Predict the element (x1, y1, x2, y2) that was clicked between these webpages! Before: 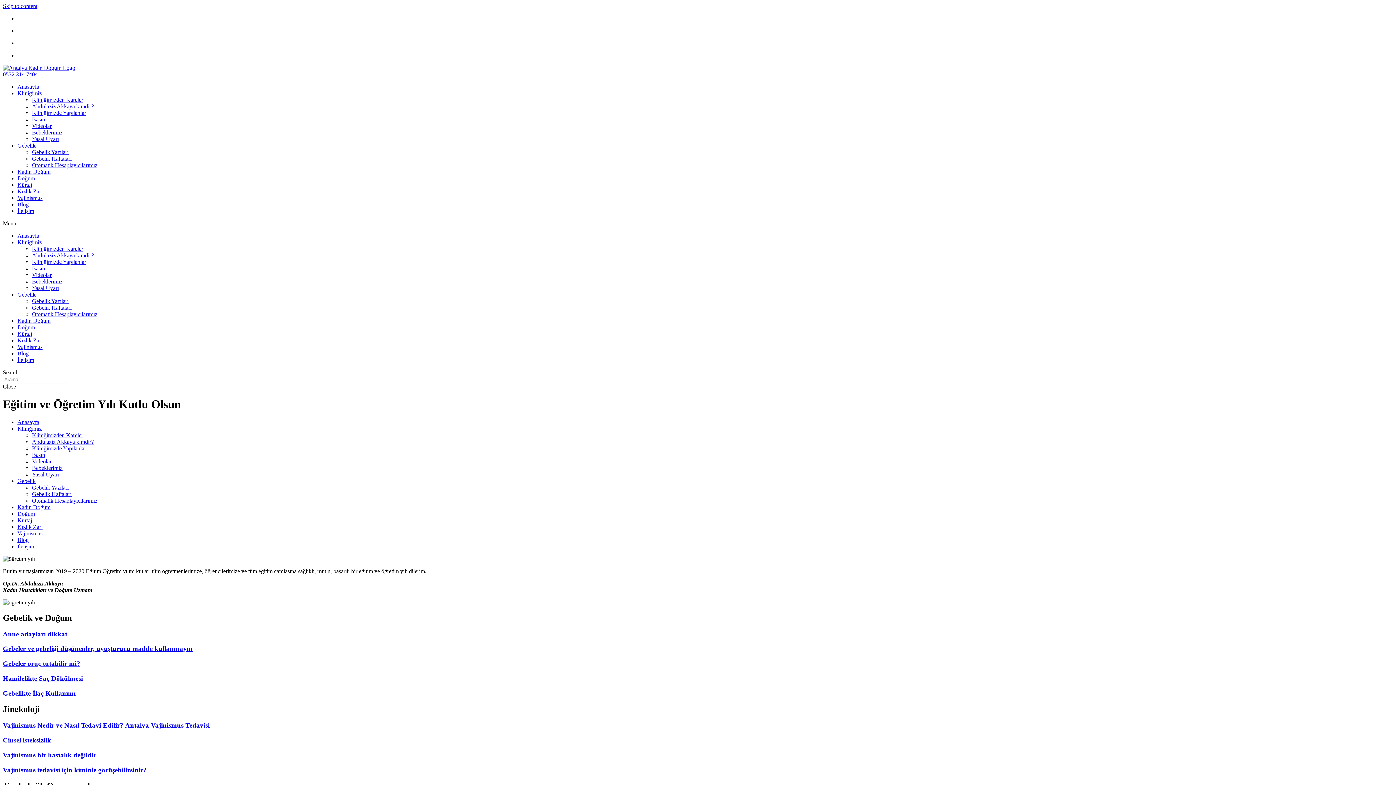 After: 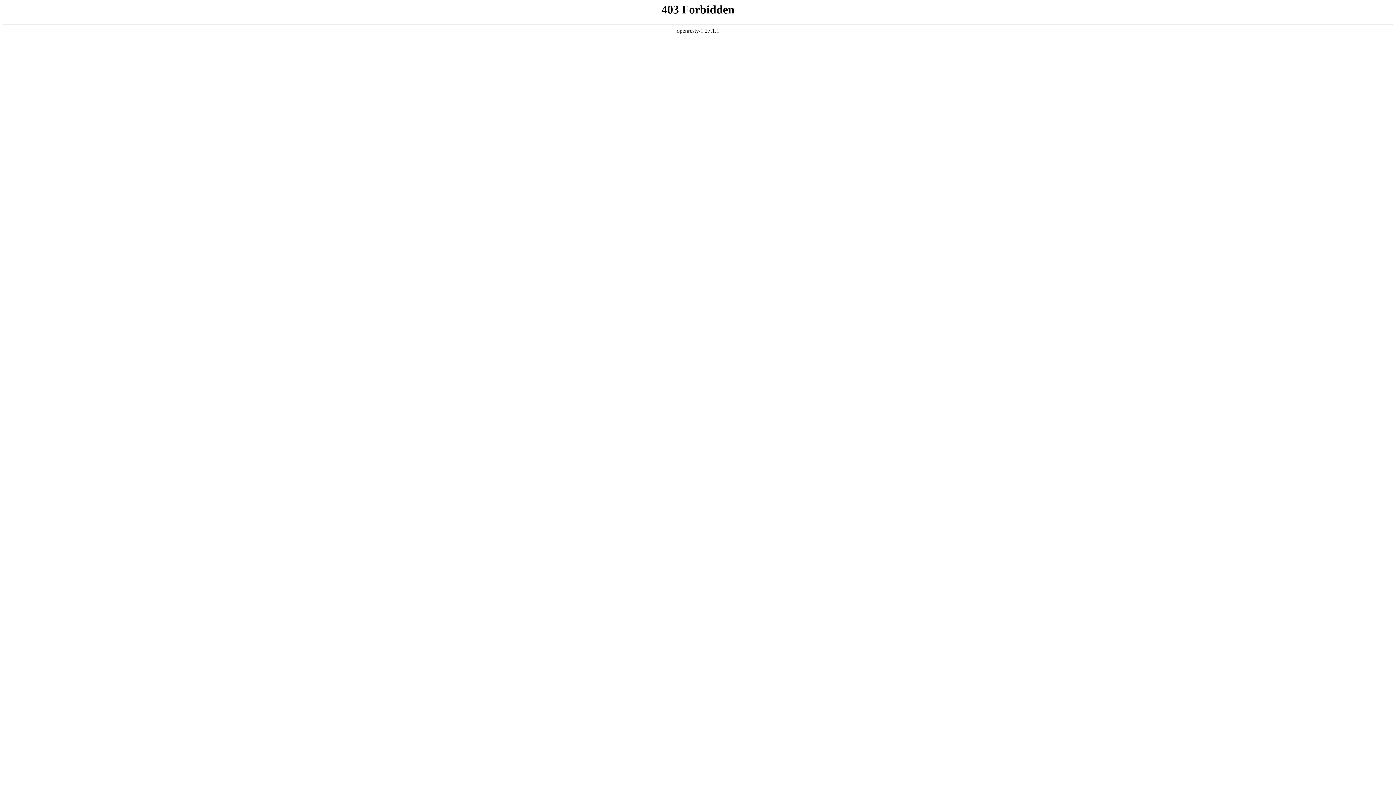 Action: bbox: (17, 83, 39, 89) label: Anasayfa